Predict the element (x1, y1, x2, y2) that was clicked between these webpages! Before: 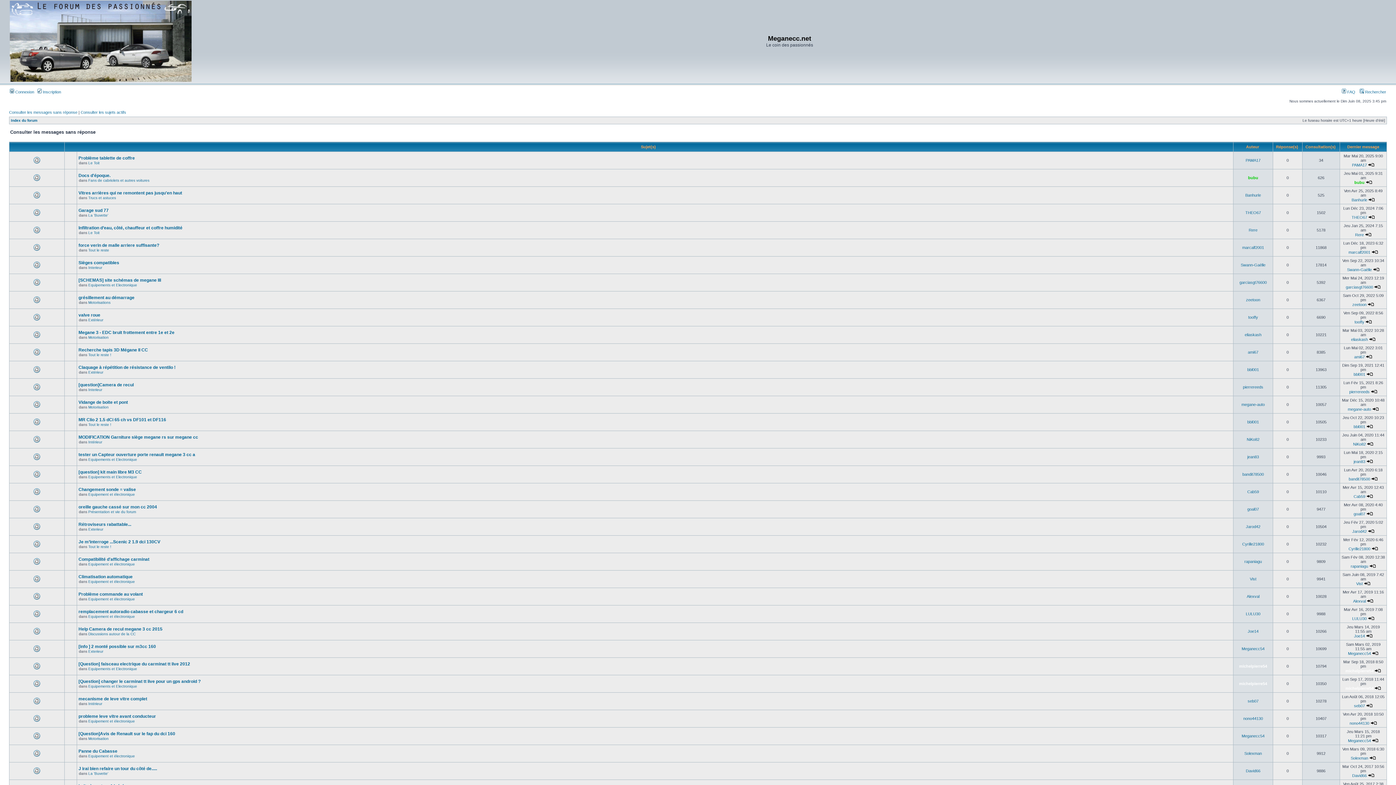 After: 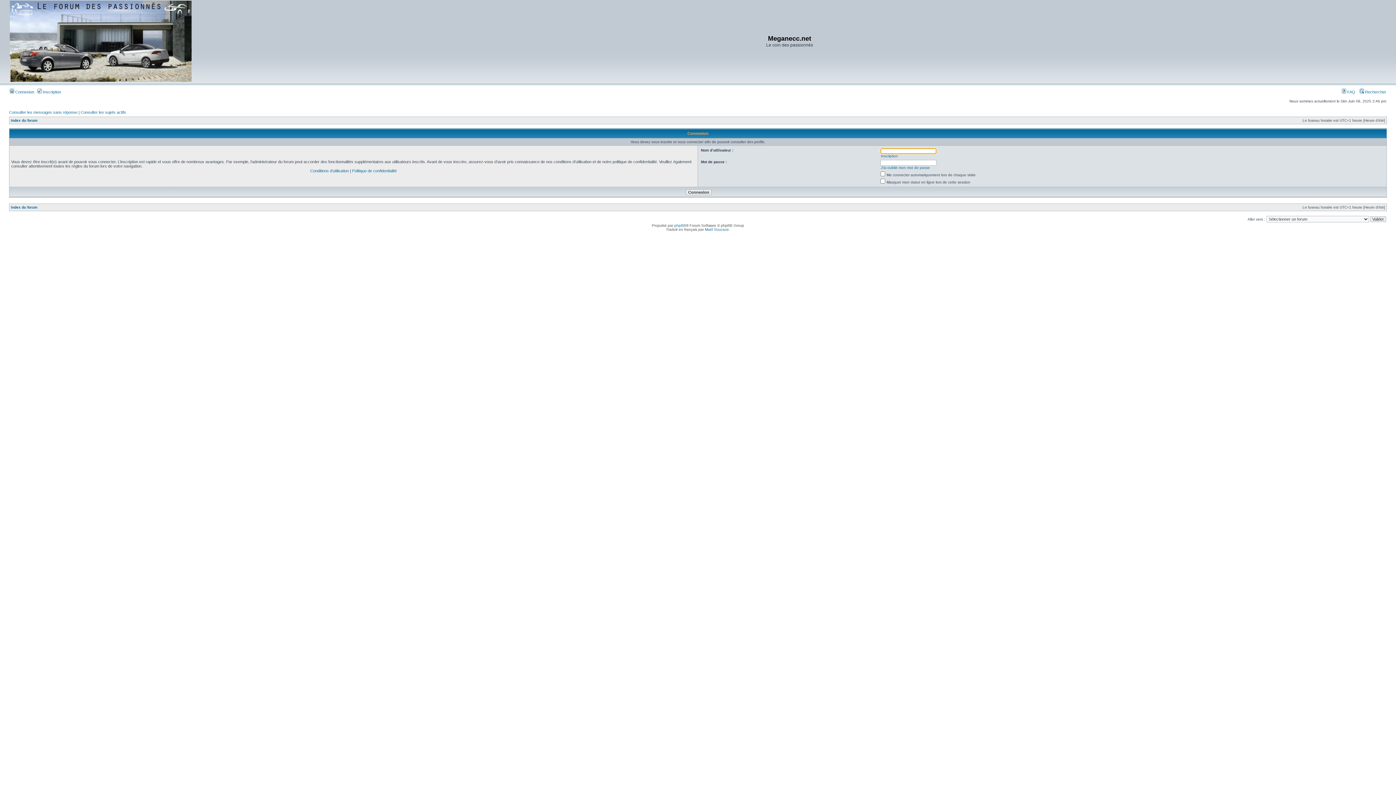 Action: label: bubu bbox: (1248, 175, 1258, 180)